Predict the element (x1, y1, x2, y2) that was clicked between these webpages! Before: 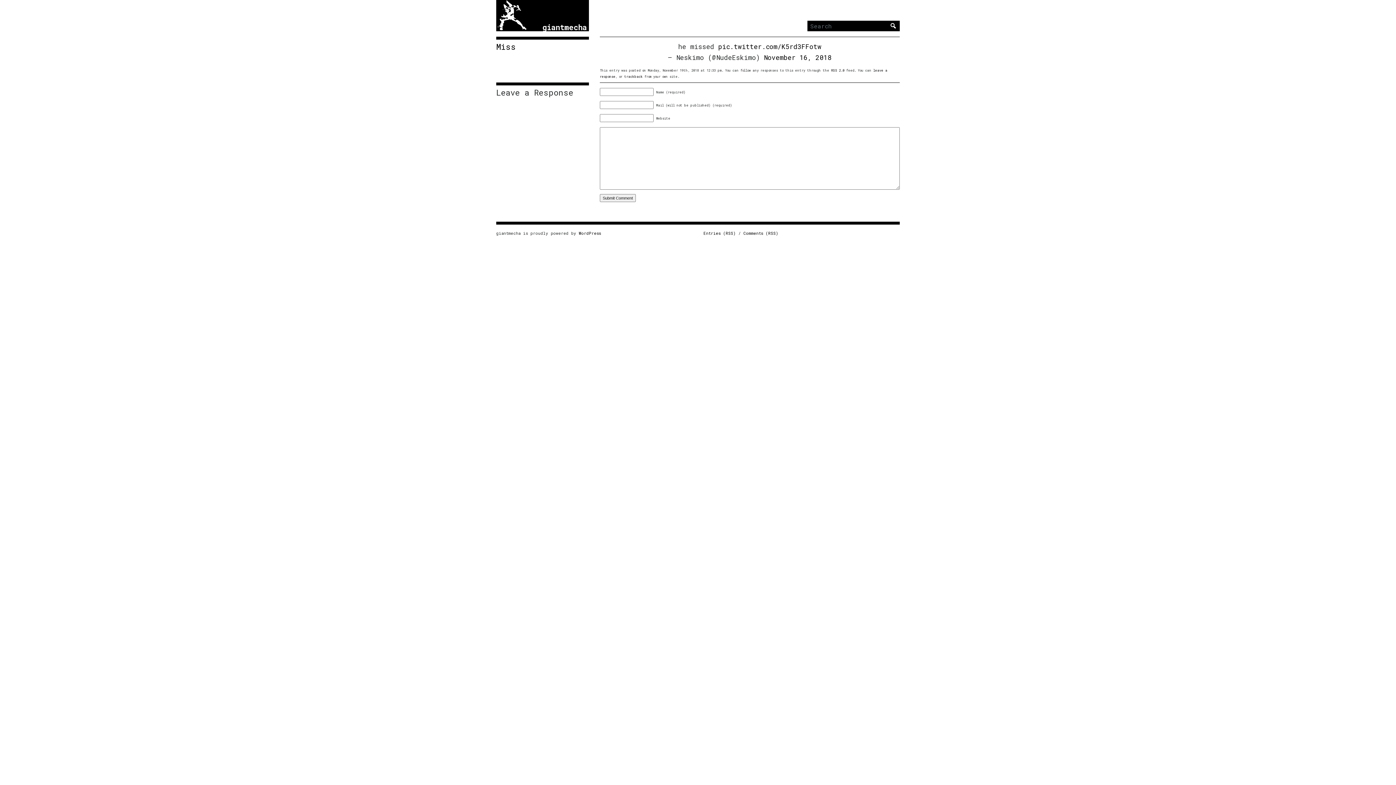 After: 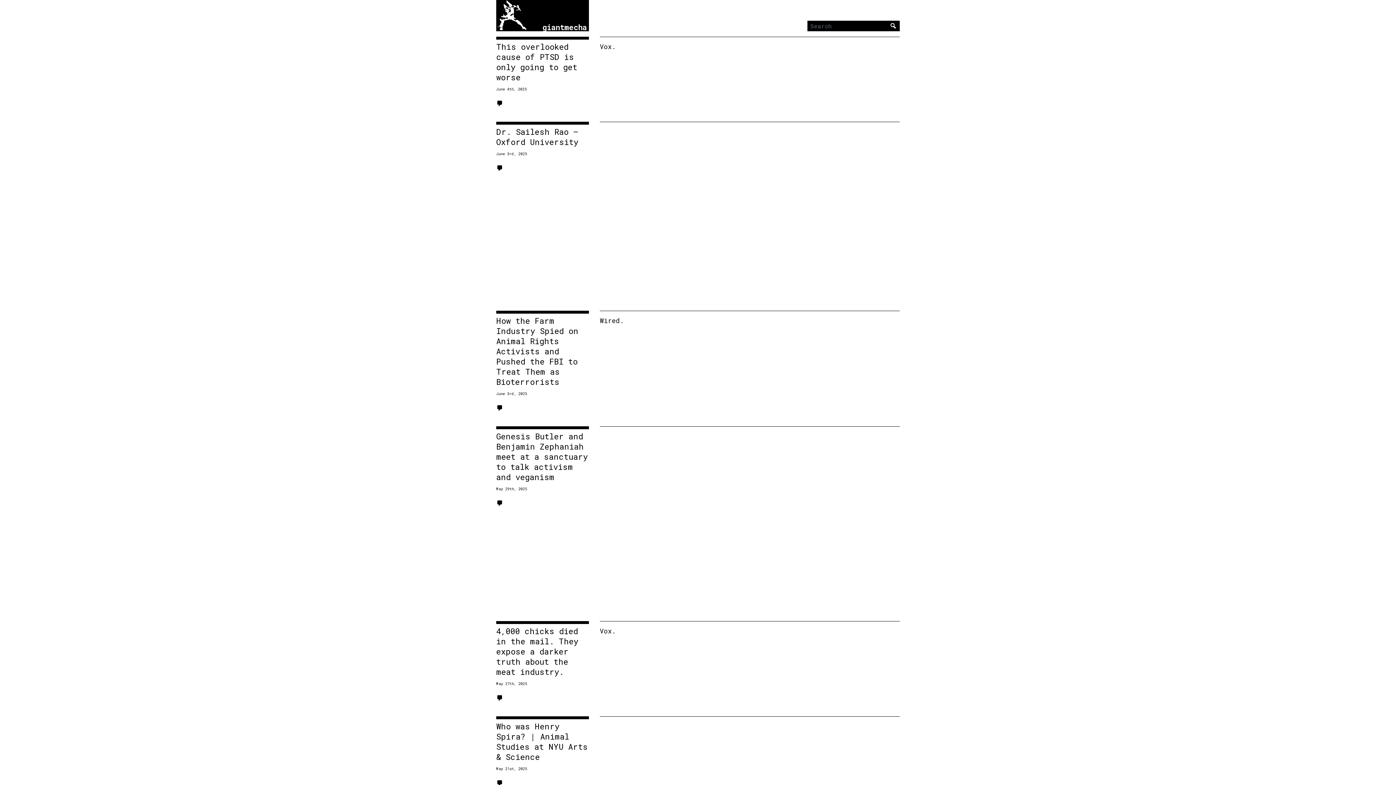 Action: label:  giantmecha bbox: (496, 0, 589, 31)